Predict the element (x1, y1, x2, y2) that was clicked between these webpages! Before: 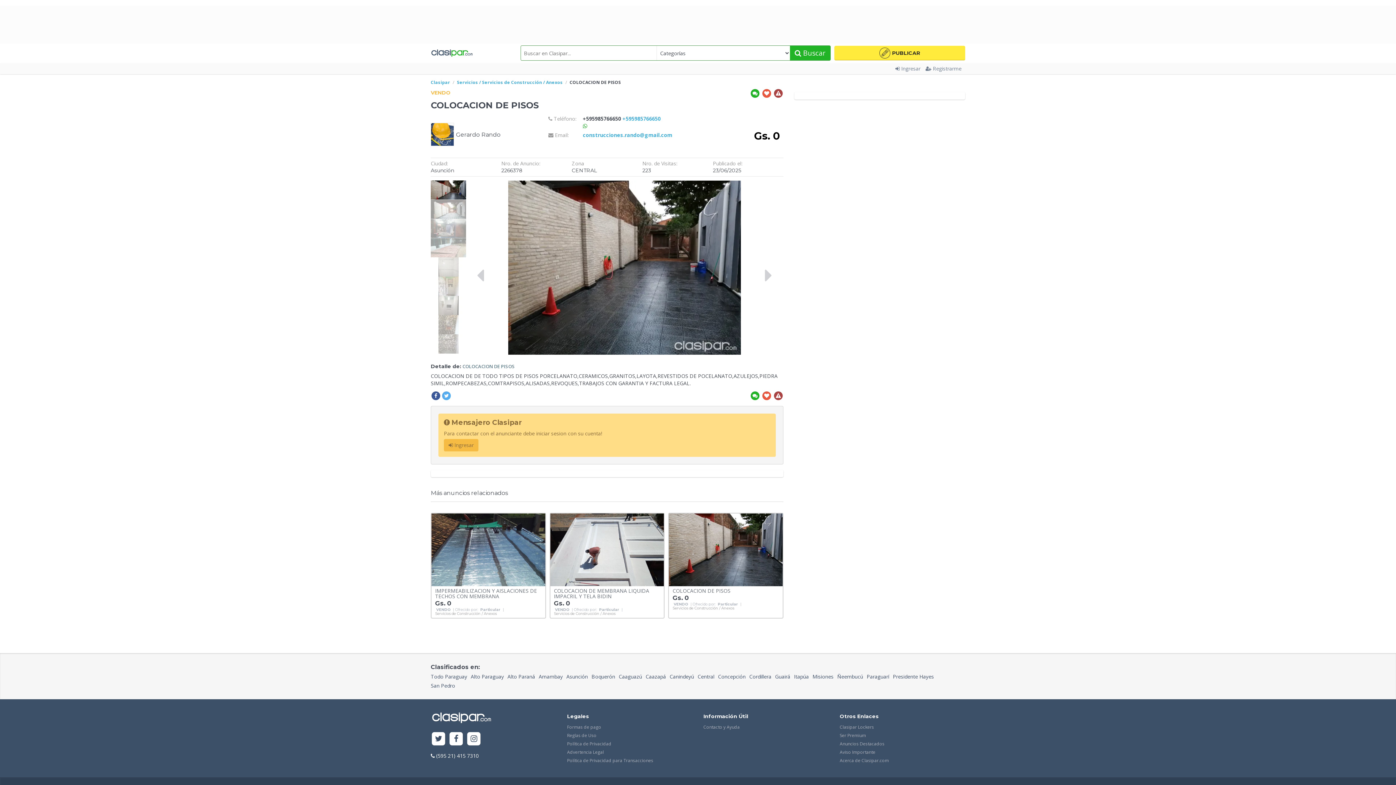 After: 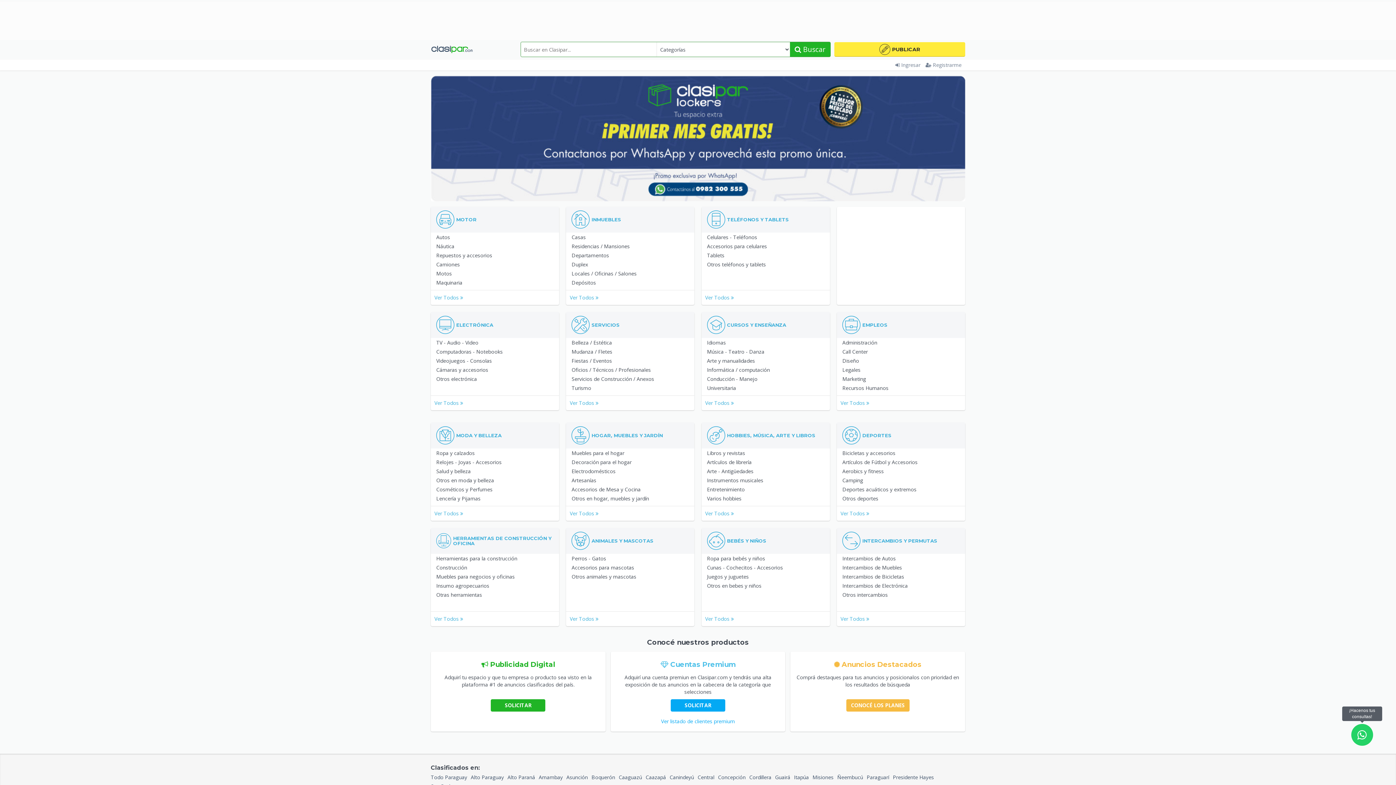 Action: label: Clasipar bbox: (430, 79, 457, 85)